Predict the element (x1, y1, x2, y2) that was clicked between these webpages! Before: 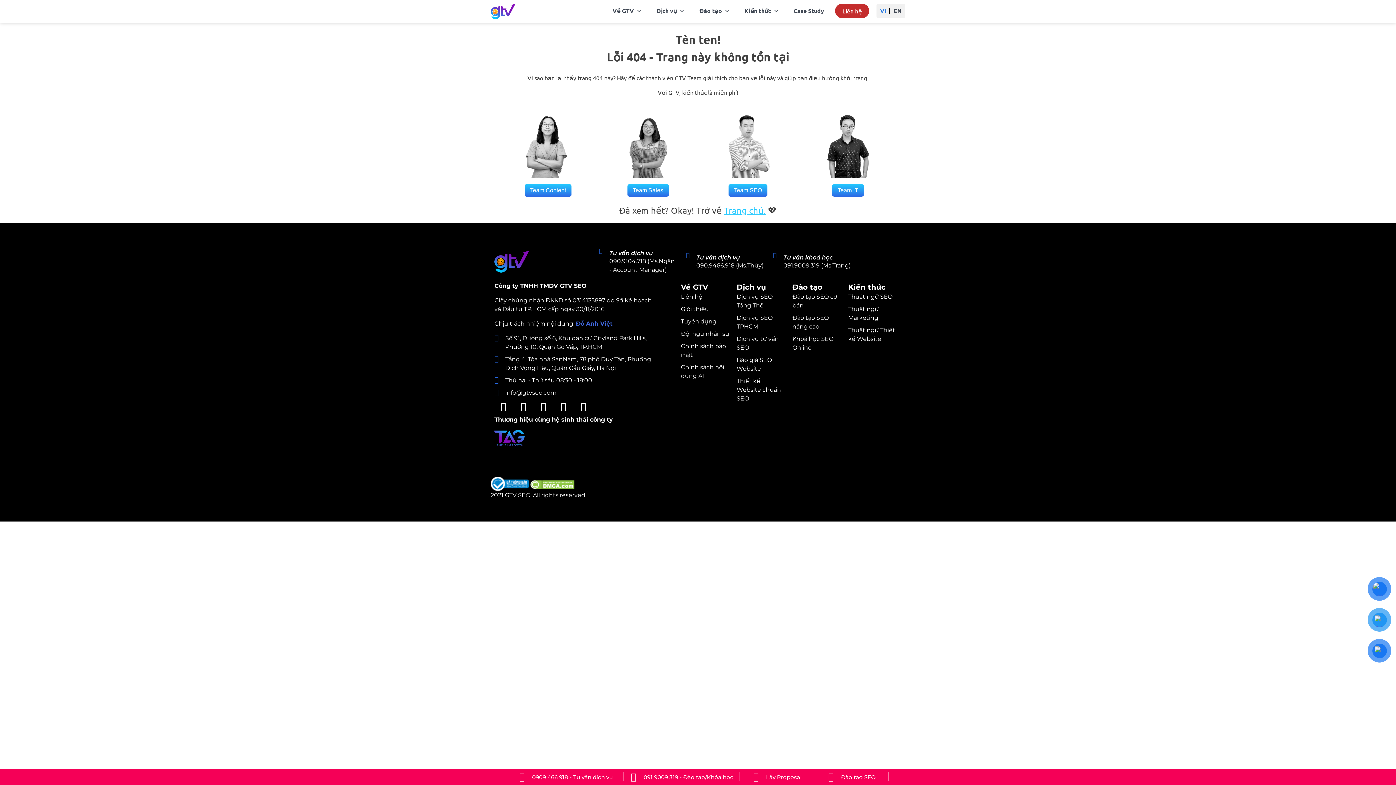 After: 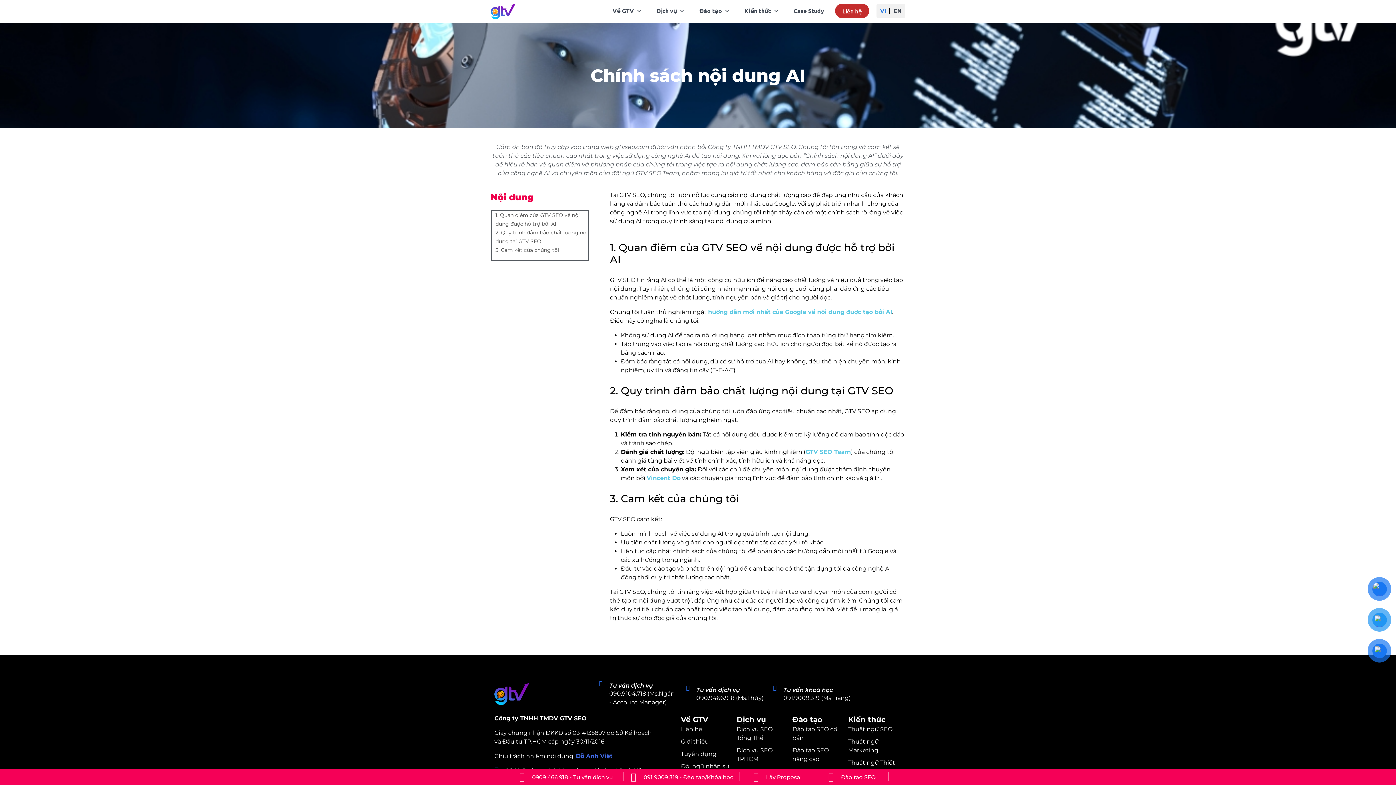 Action: bbox: (681, 363, 729, 380) label: Chính sách nội dung AI